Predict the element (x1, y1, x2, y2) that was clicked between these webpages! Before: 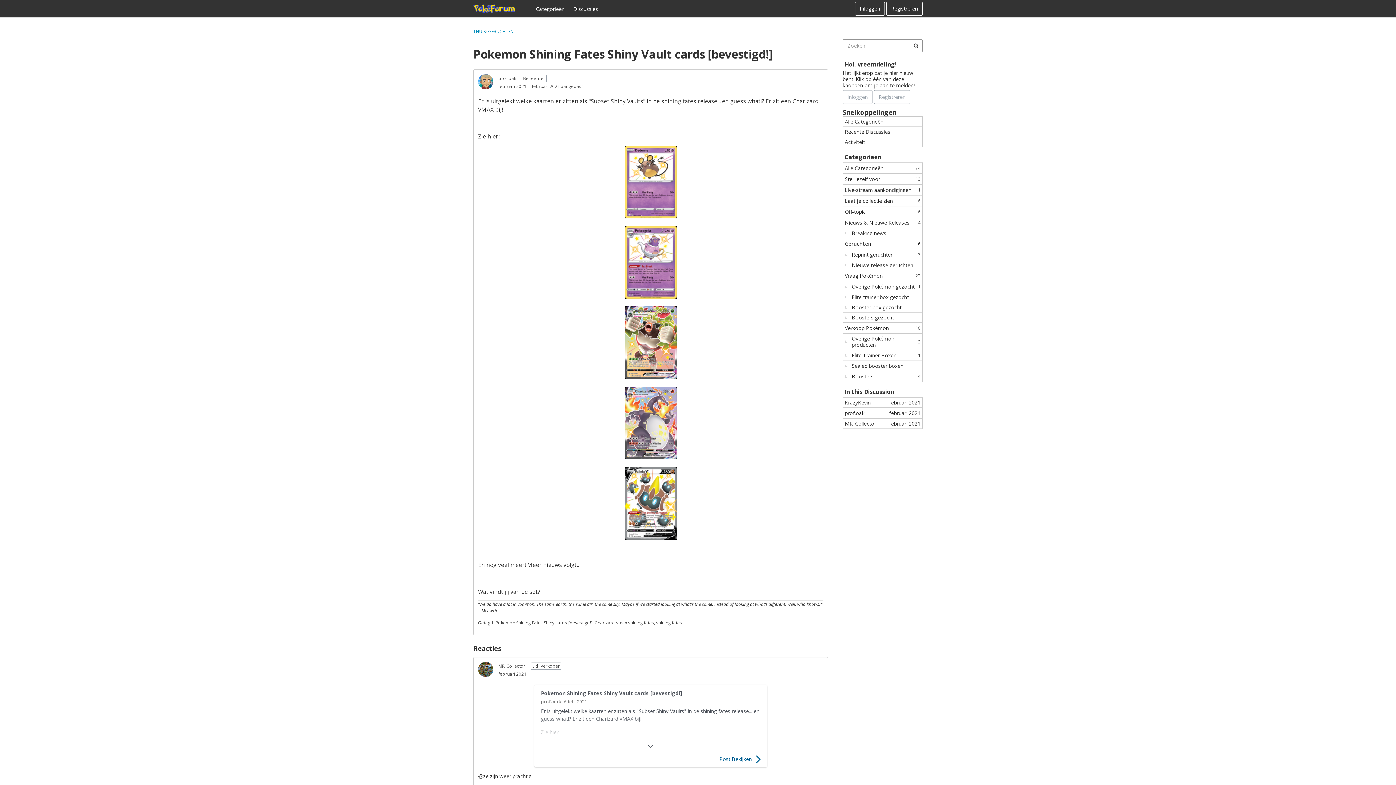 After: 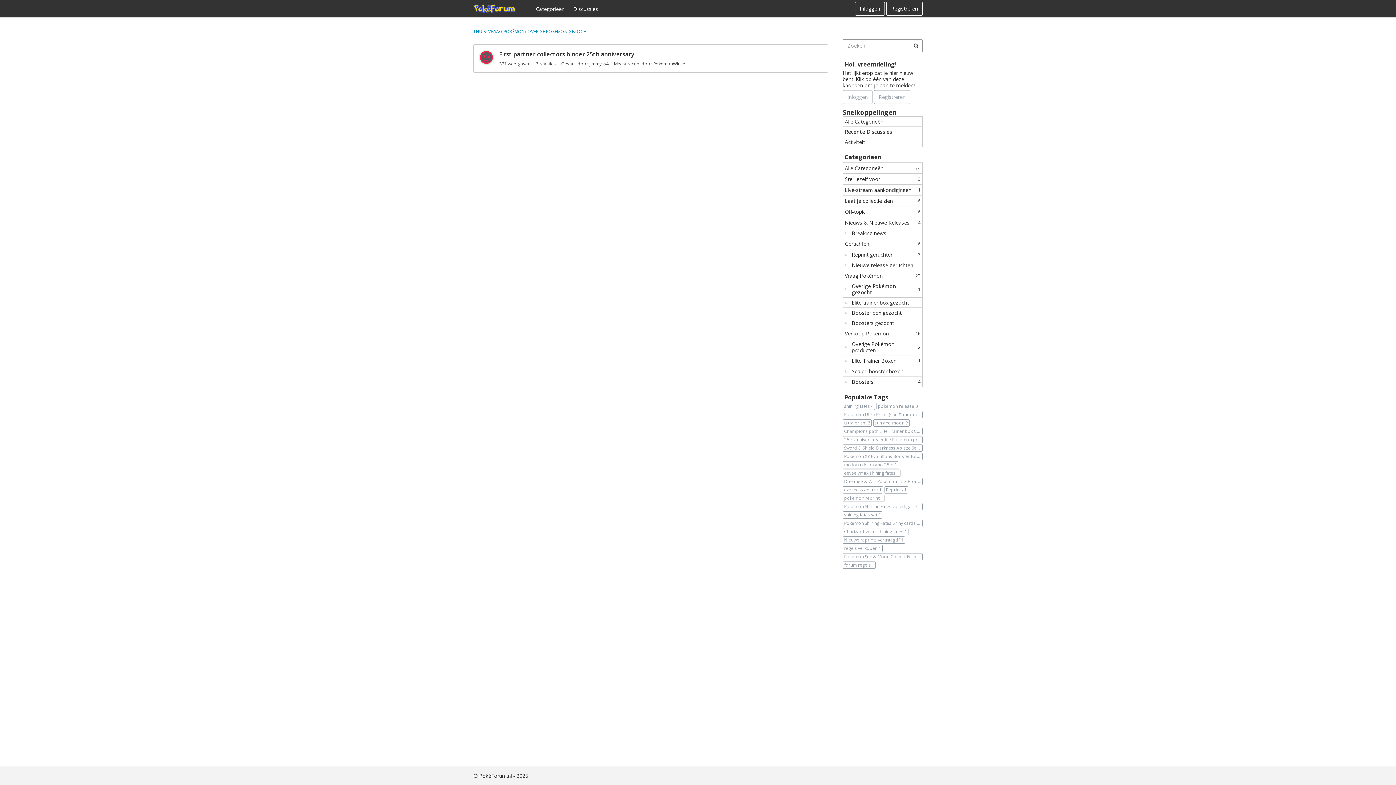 Action: bbox: (842, 281, 922, 292) label: 1
Overige Pokémon gezocht